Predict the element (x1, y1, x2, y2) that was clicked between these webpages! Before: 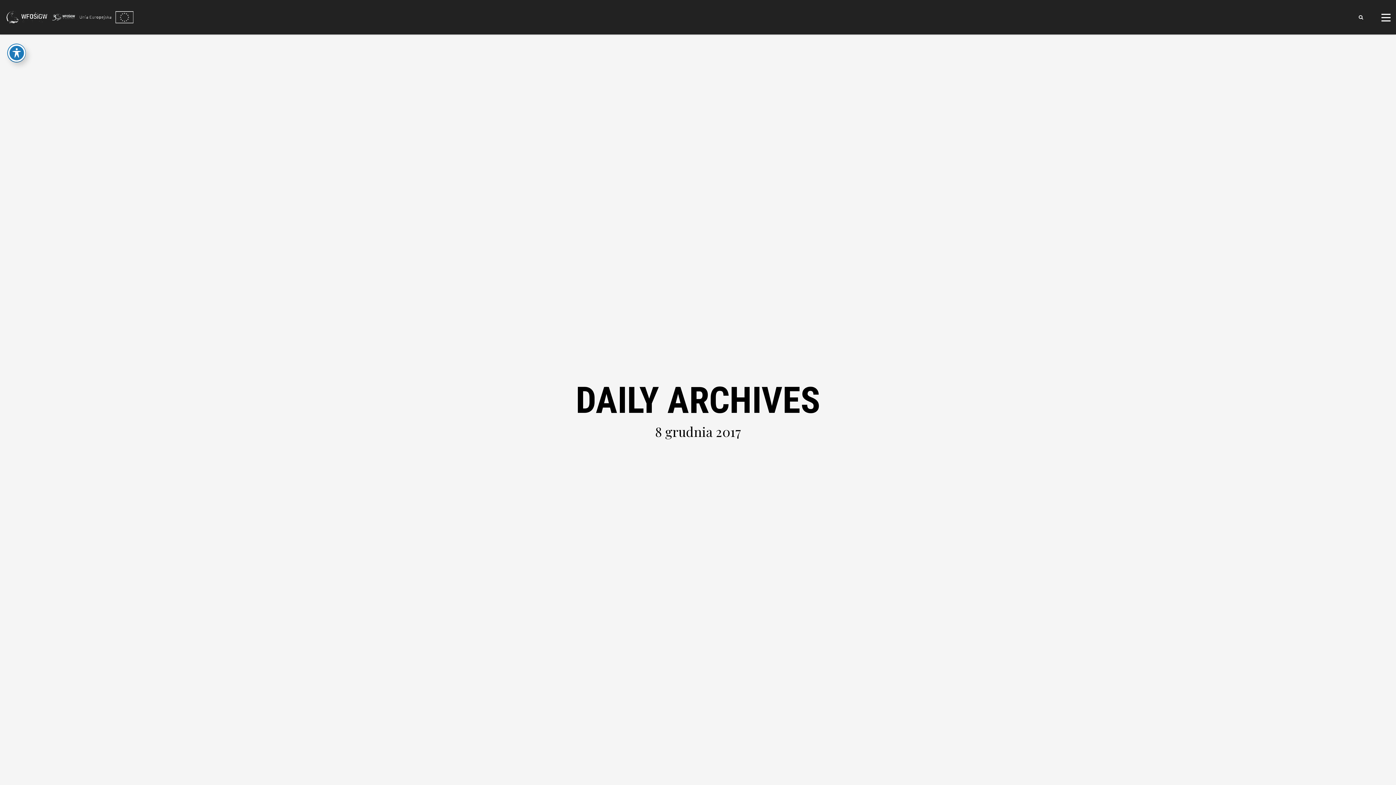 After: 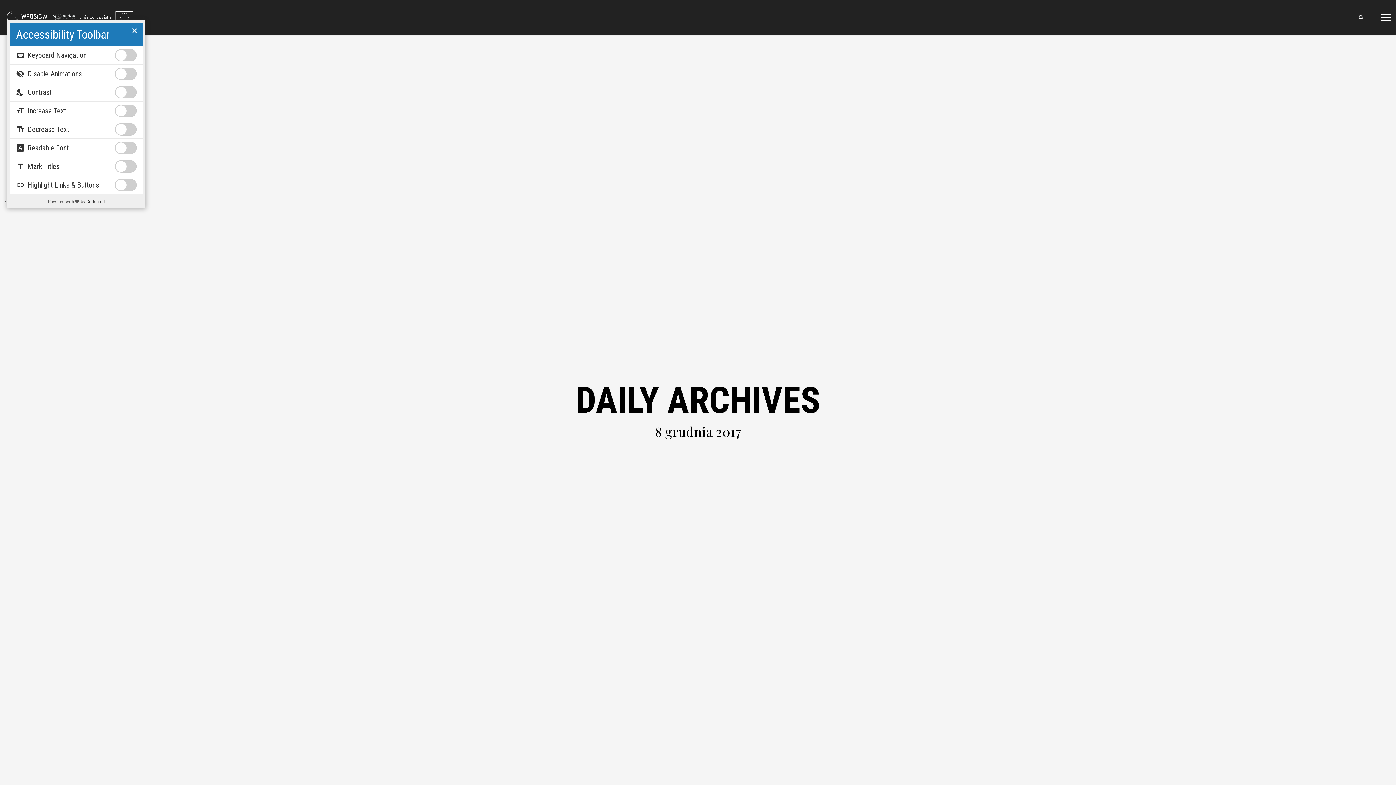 Action: label: Toggle Accessibility Toolbar bbox: (7, 44, 25, 61)